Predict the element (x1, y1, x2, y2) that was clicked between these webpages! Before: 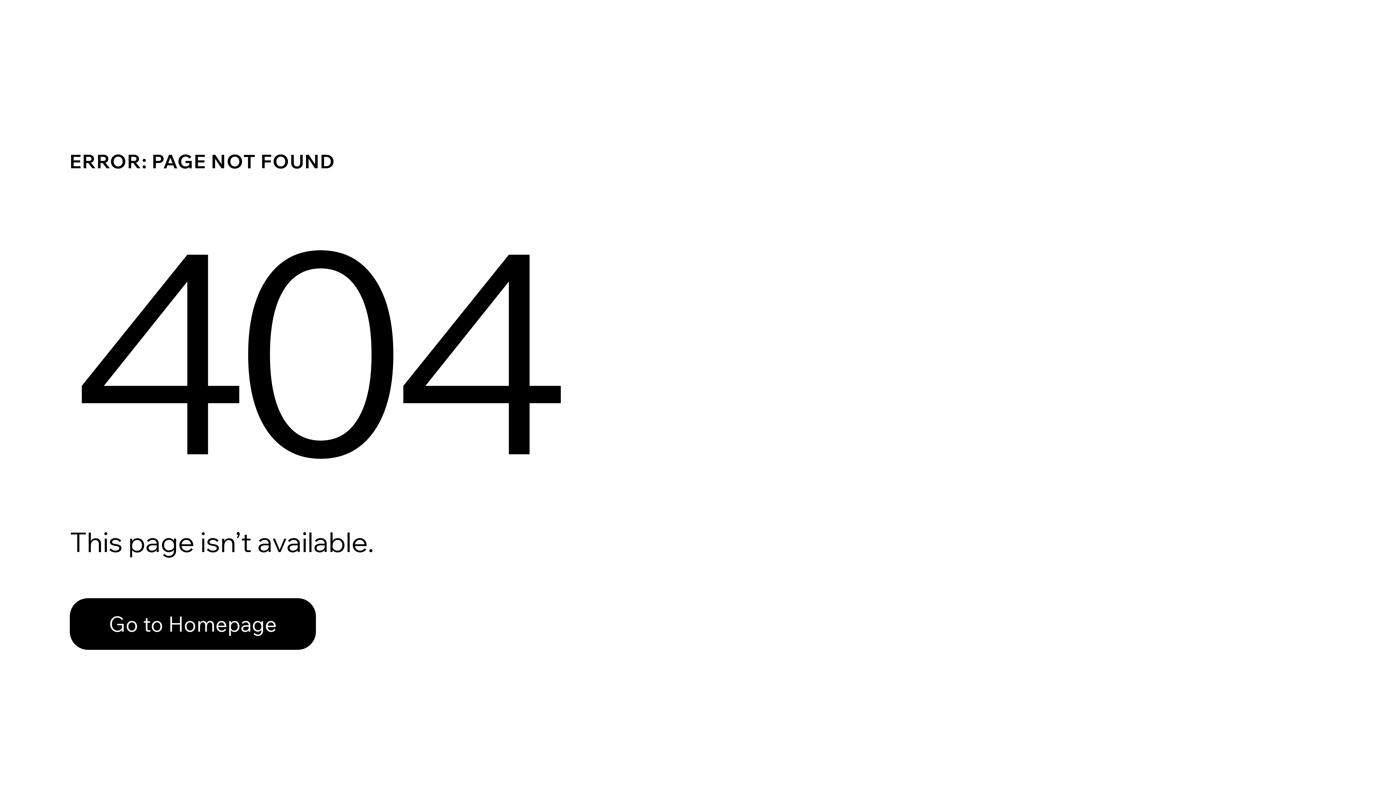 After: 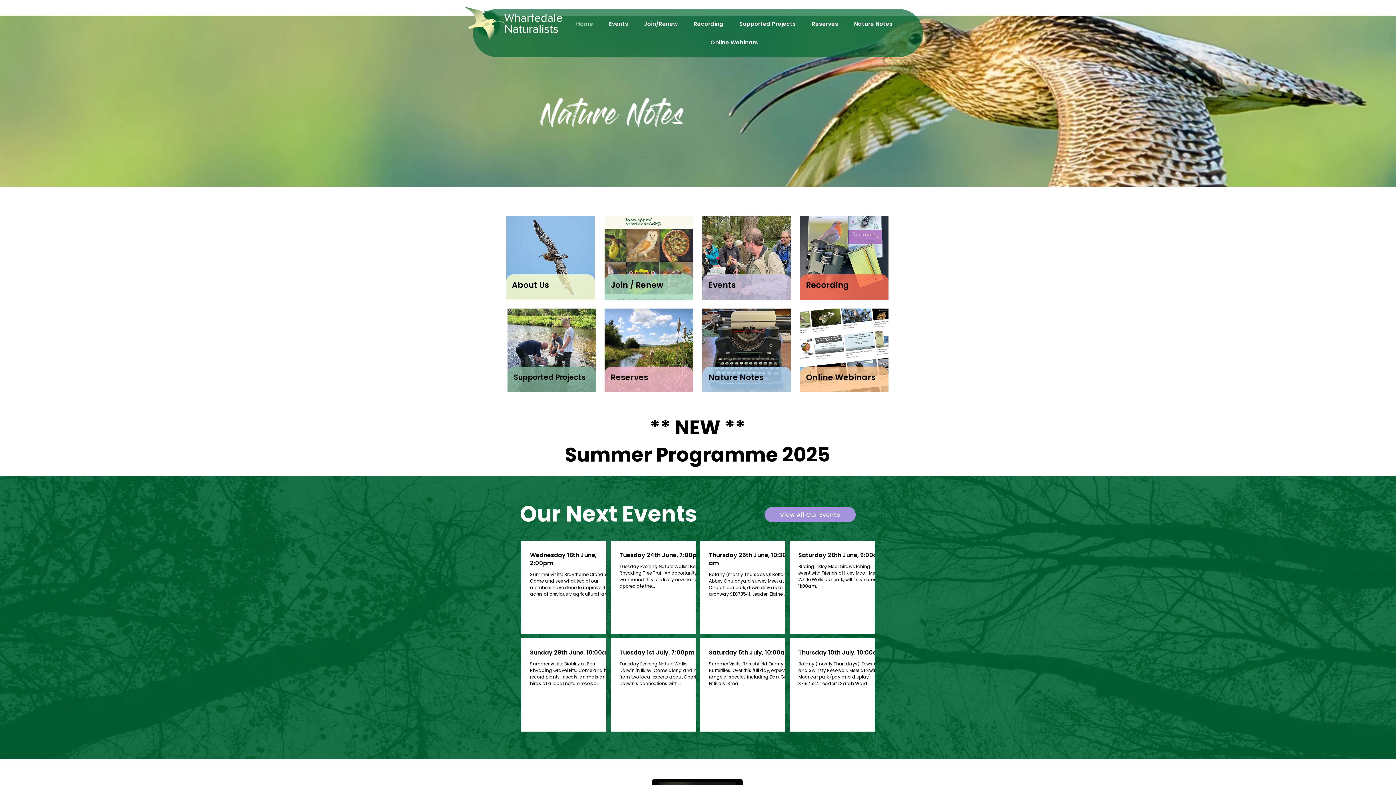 Action: label: Go to Homepage bbox: (69, 582, 768, 659)